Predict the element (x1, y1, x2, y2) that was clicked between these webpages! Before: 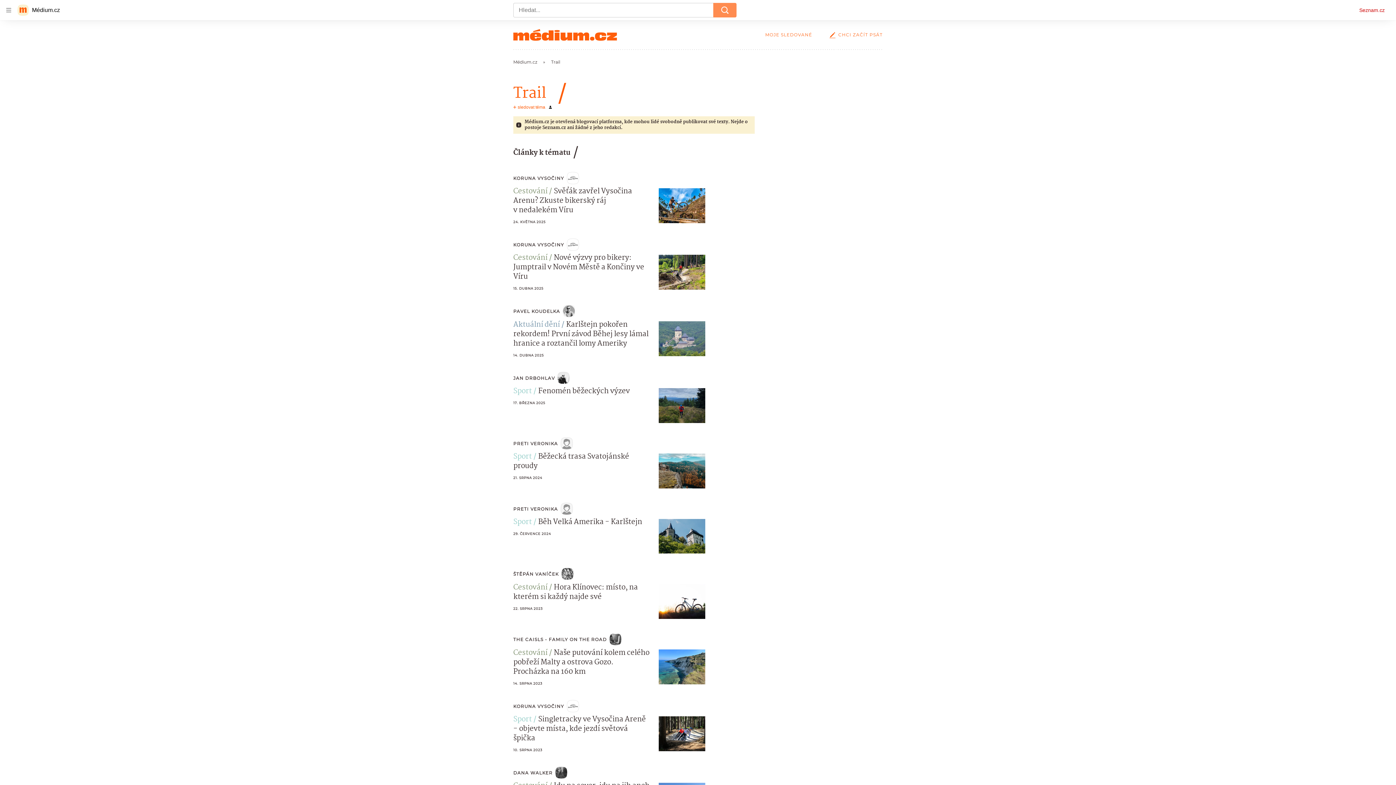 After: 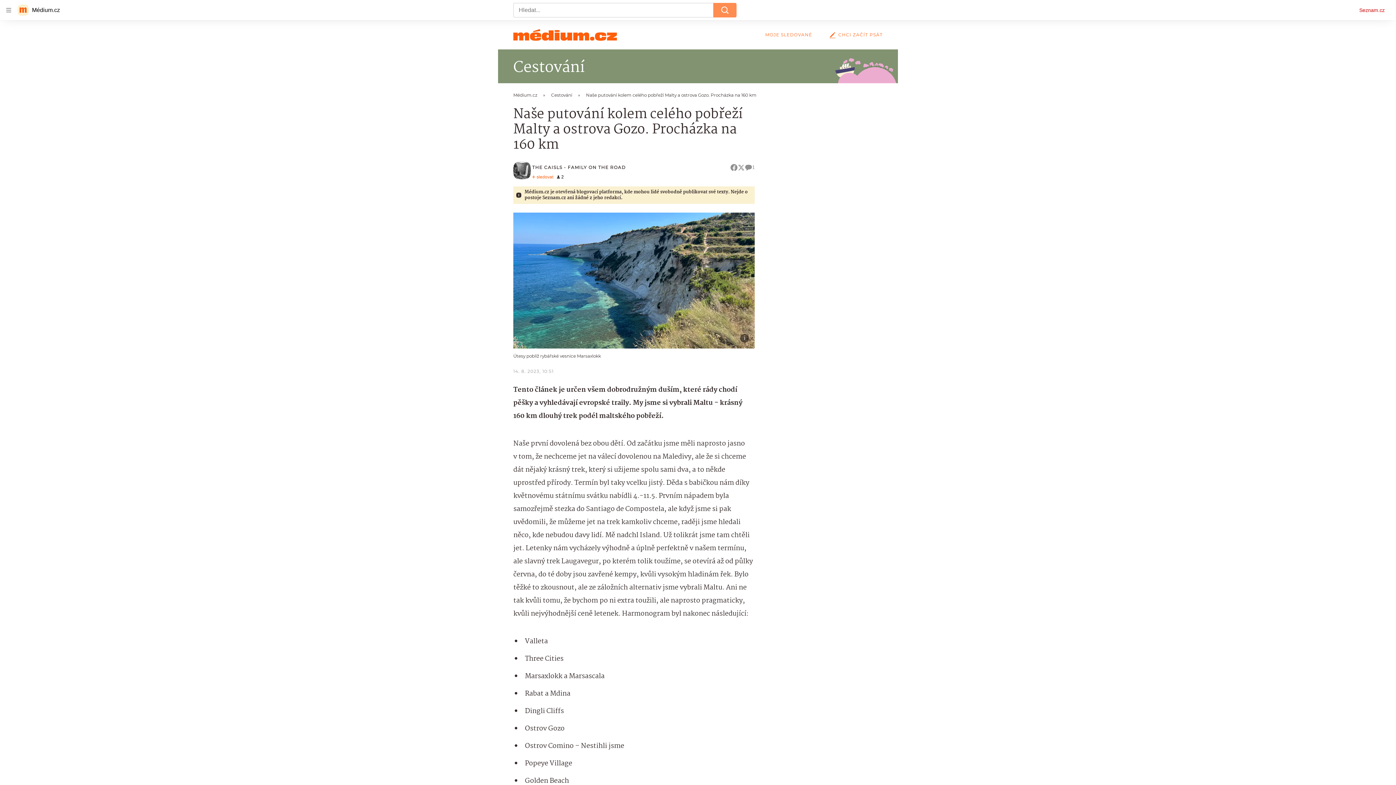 Action: bbox: (513, 647, 649, 678) label: Naše putování kolem celého pobřeží Malty a ostrova Gozo. Procházka na 160 km